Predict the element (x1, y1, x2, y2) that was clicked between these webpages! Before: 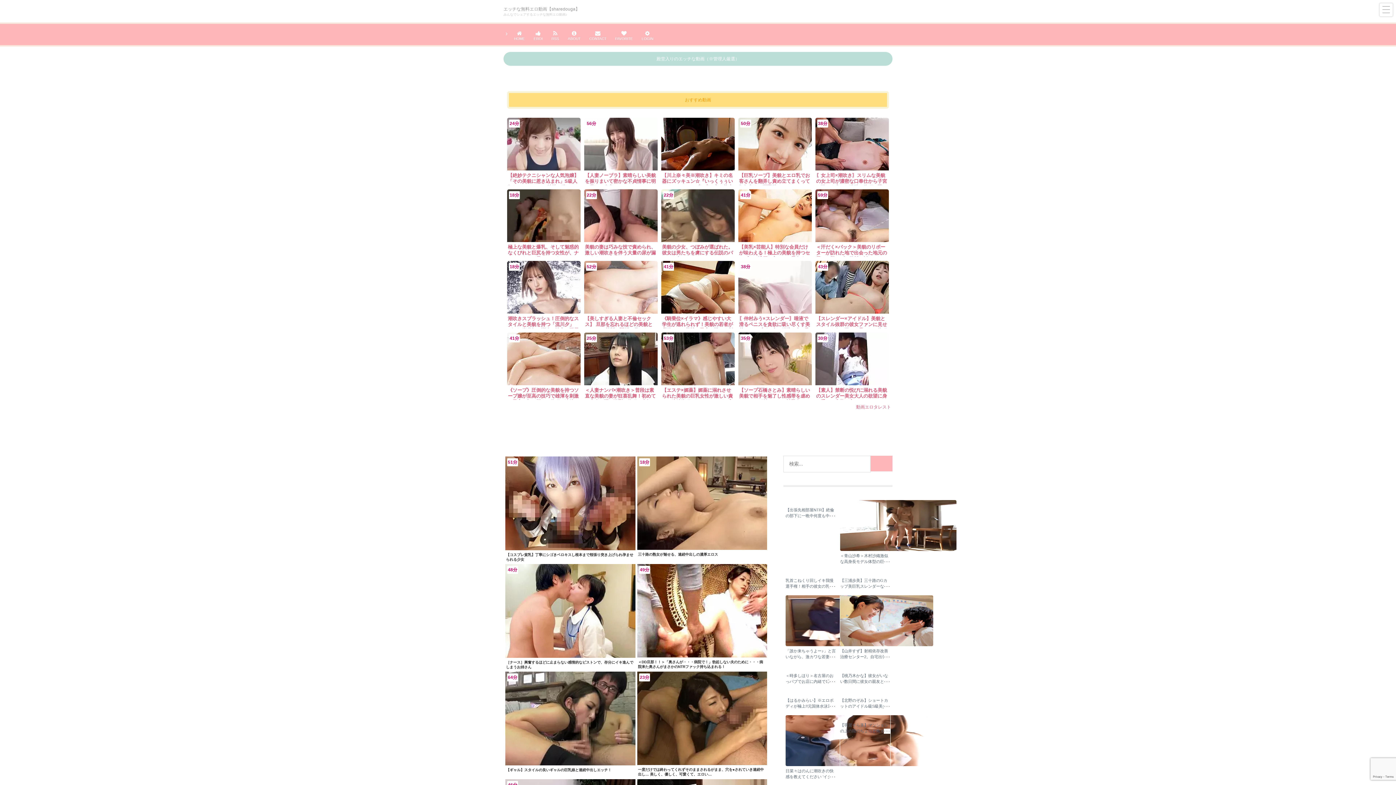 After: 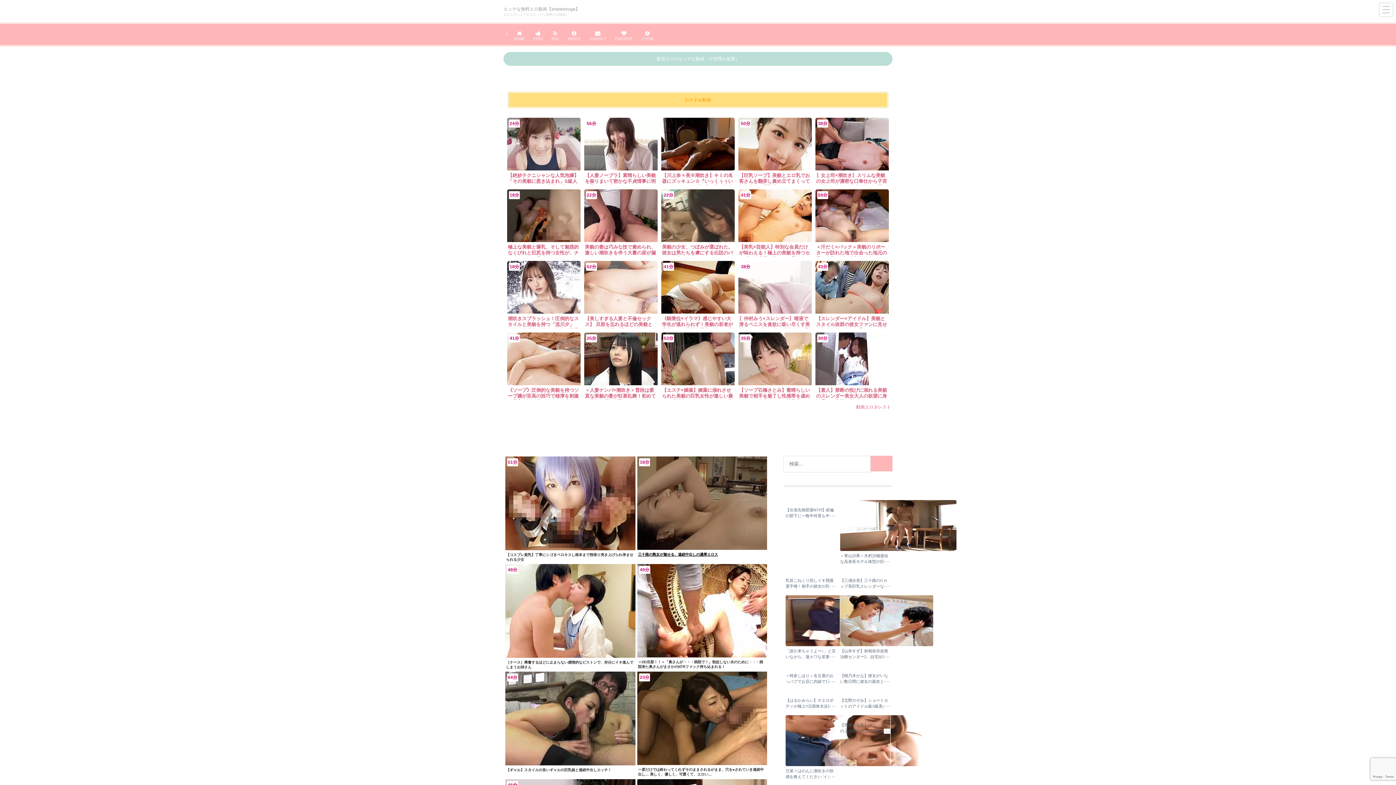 Action: label: 18分

三十路の熟女が魅せる、連続中出しの濃厚エロス bbox: (637, 456, 767, 562)